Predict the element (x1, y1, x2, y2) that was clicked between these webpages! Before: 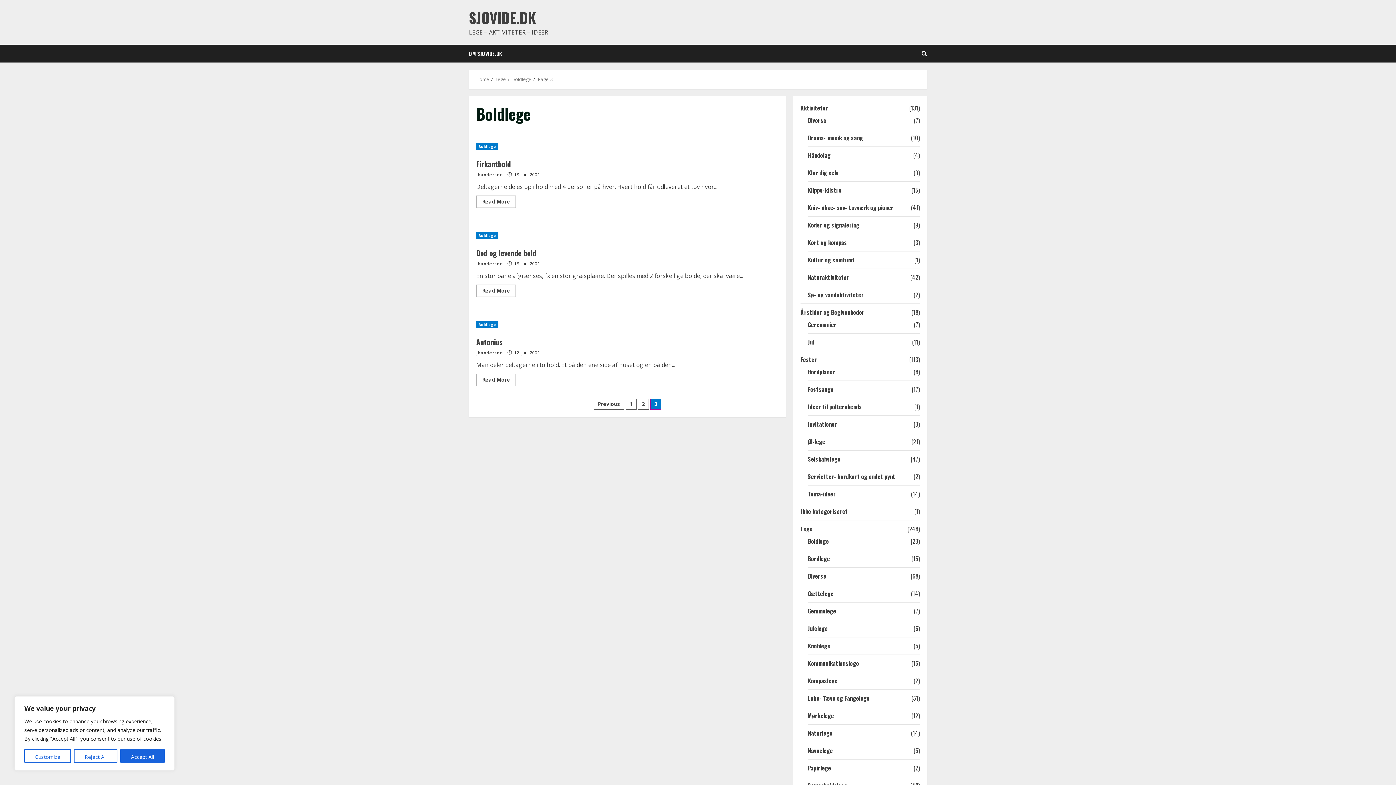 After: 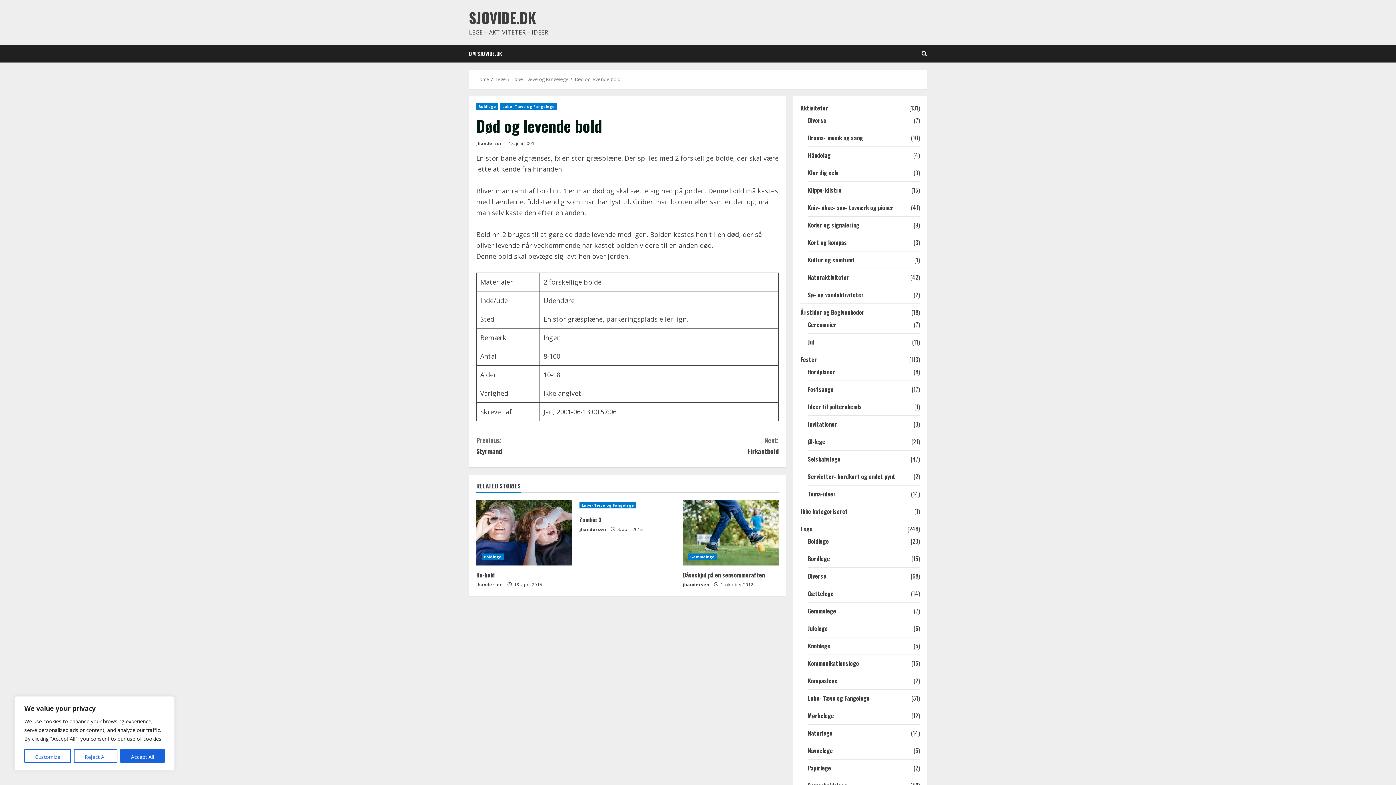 Action: label: Død og levende bold bbox: (476, 247, 536, 258)